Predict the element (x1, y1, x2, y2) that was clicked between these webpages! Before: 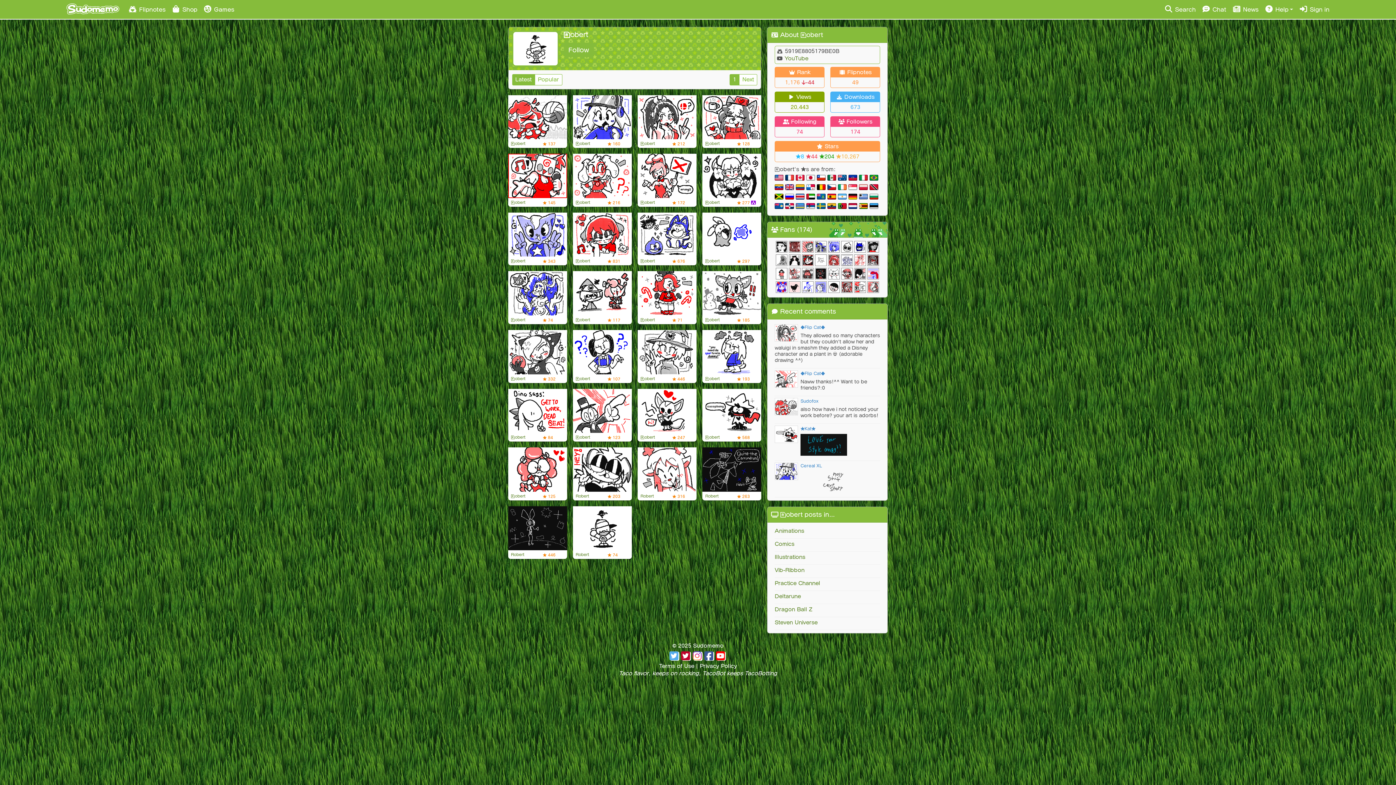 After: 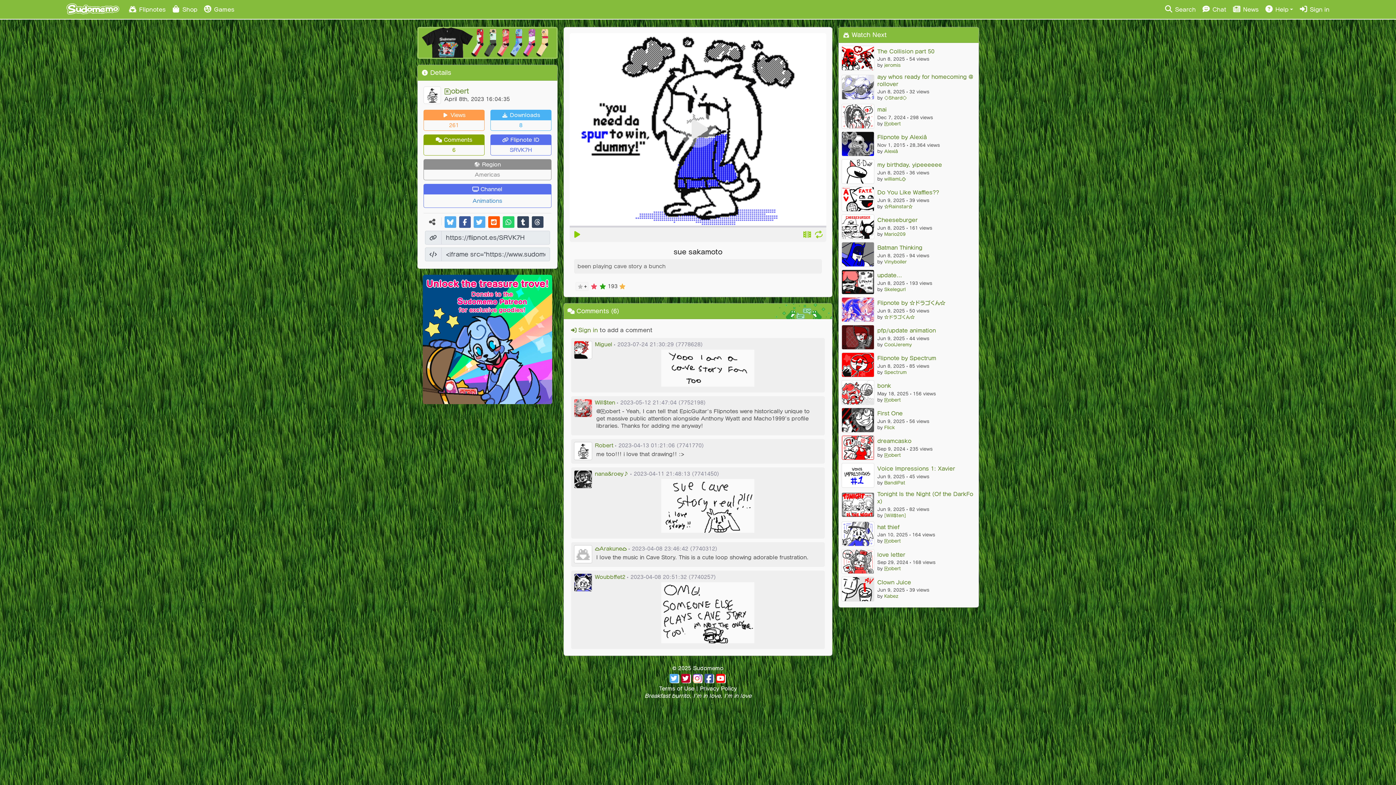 Action: bbox: (702, 330, 761, 374) label: sue sakamoto